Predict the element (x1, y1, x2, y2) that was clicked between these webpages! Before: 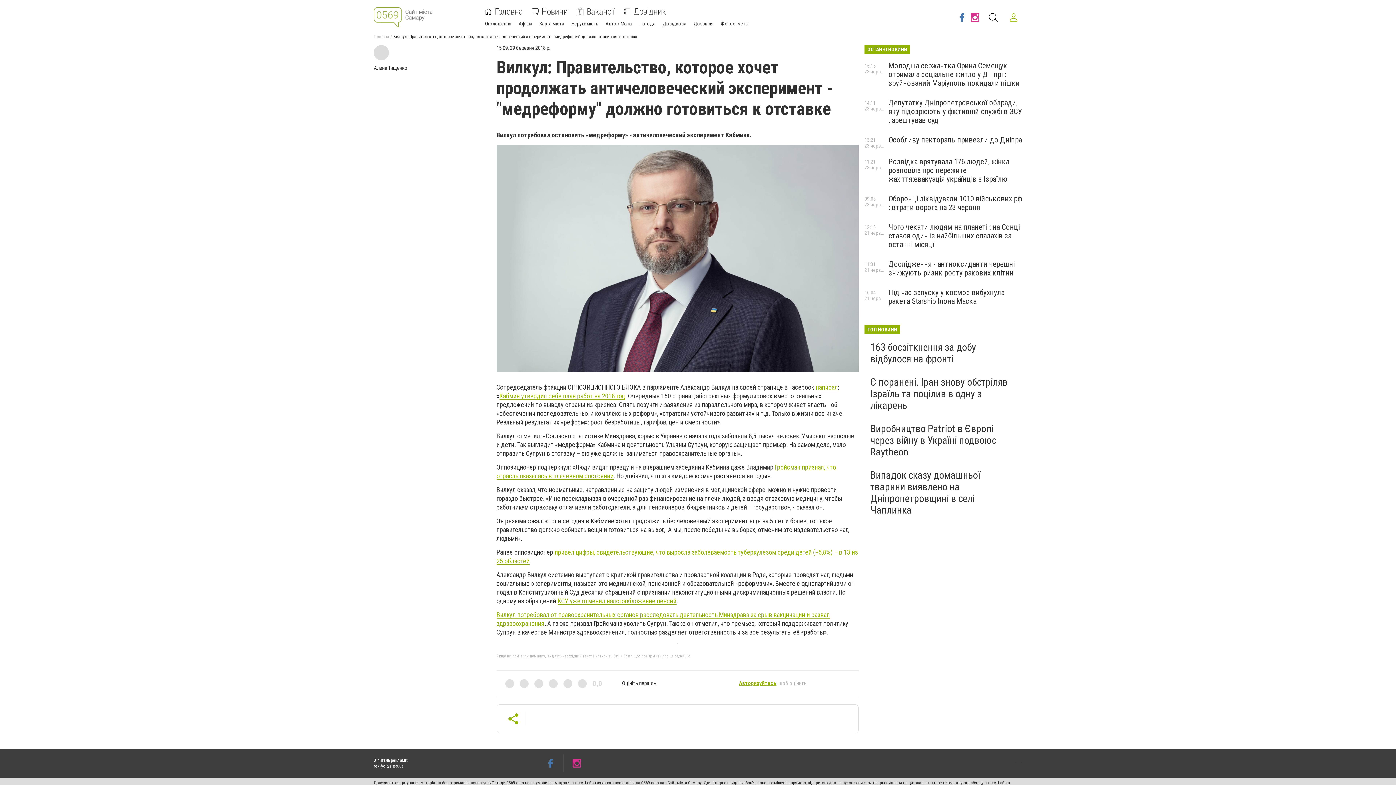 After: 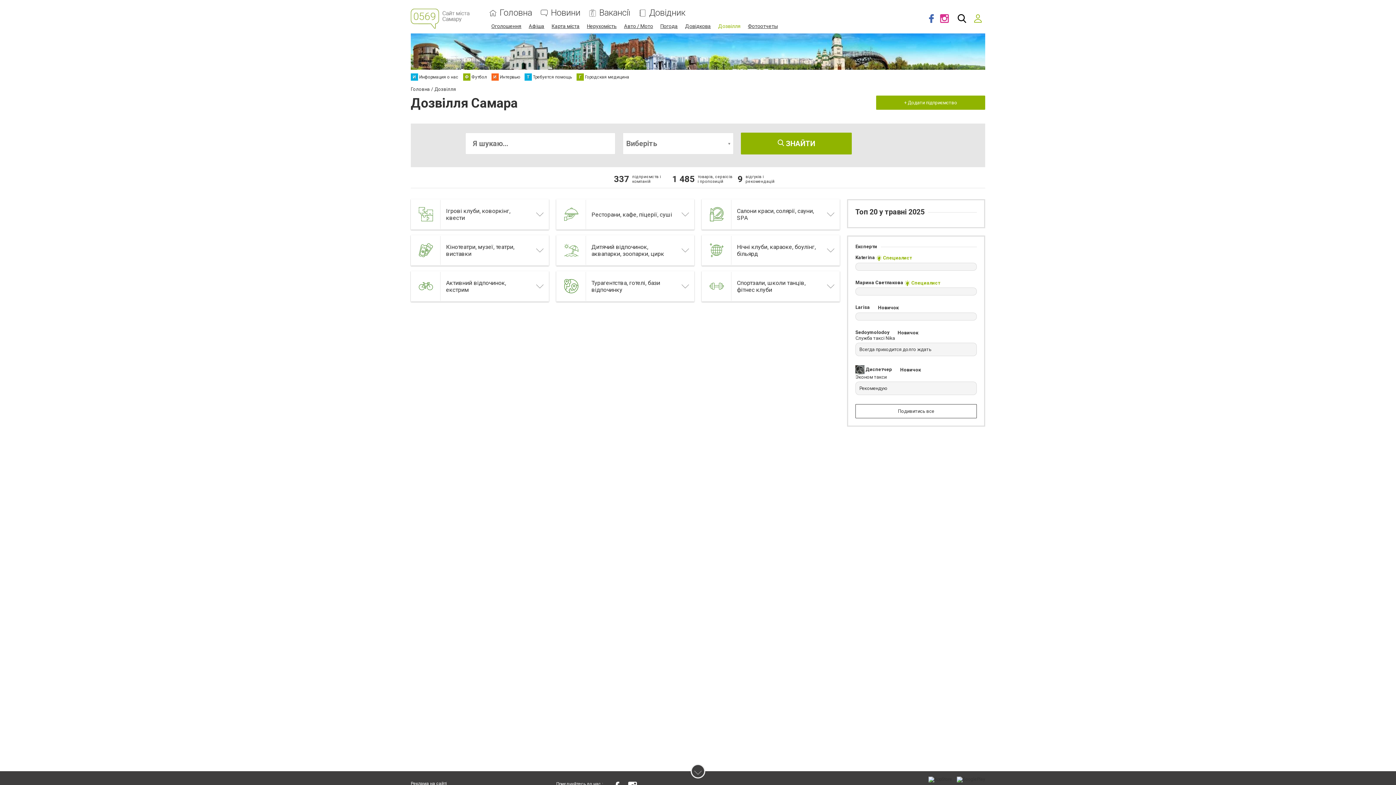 Action: label: Дозвілля bbox: (693, 20, 713, 26)